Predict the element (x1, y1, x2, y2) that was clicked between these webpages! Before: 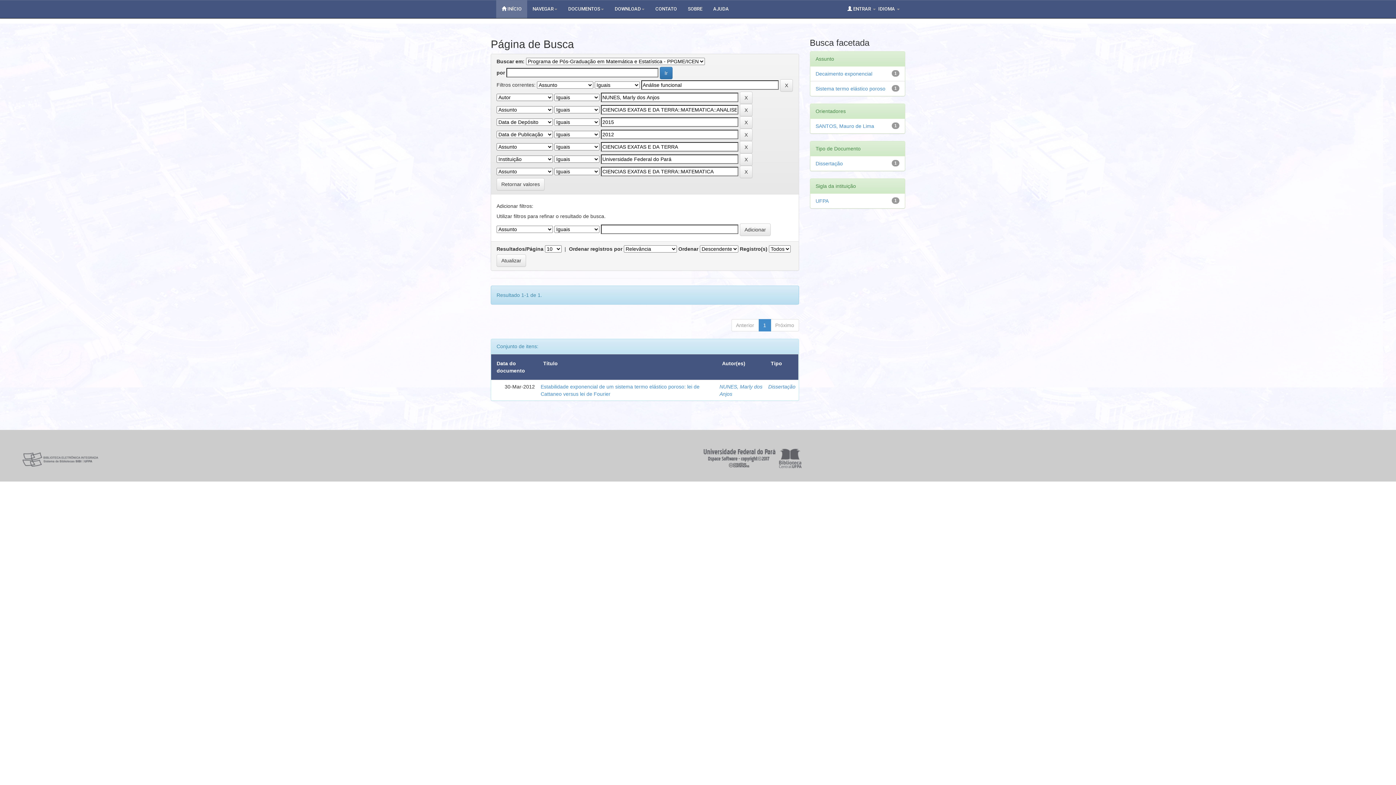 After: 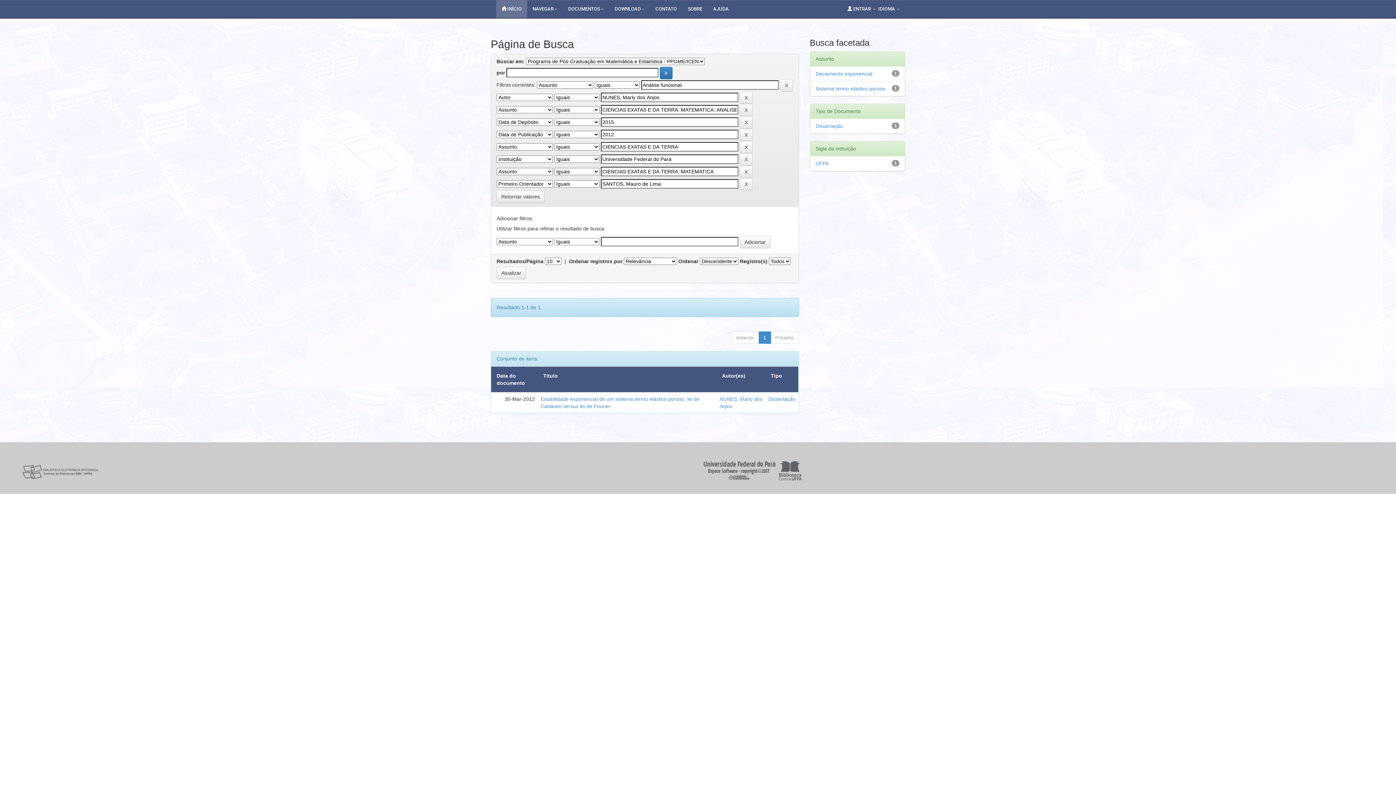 Action: bbox: (815, 123, 874, 129) label: SANTOS, Mauro de Lima